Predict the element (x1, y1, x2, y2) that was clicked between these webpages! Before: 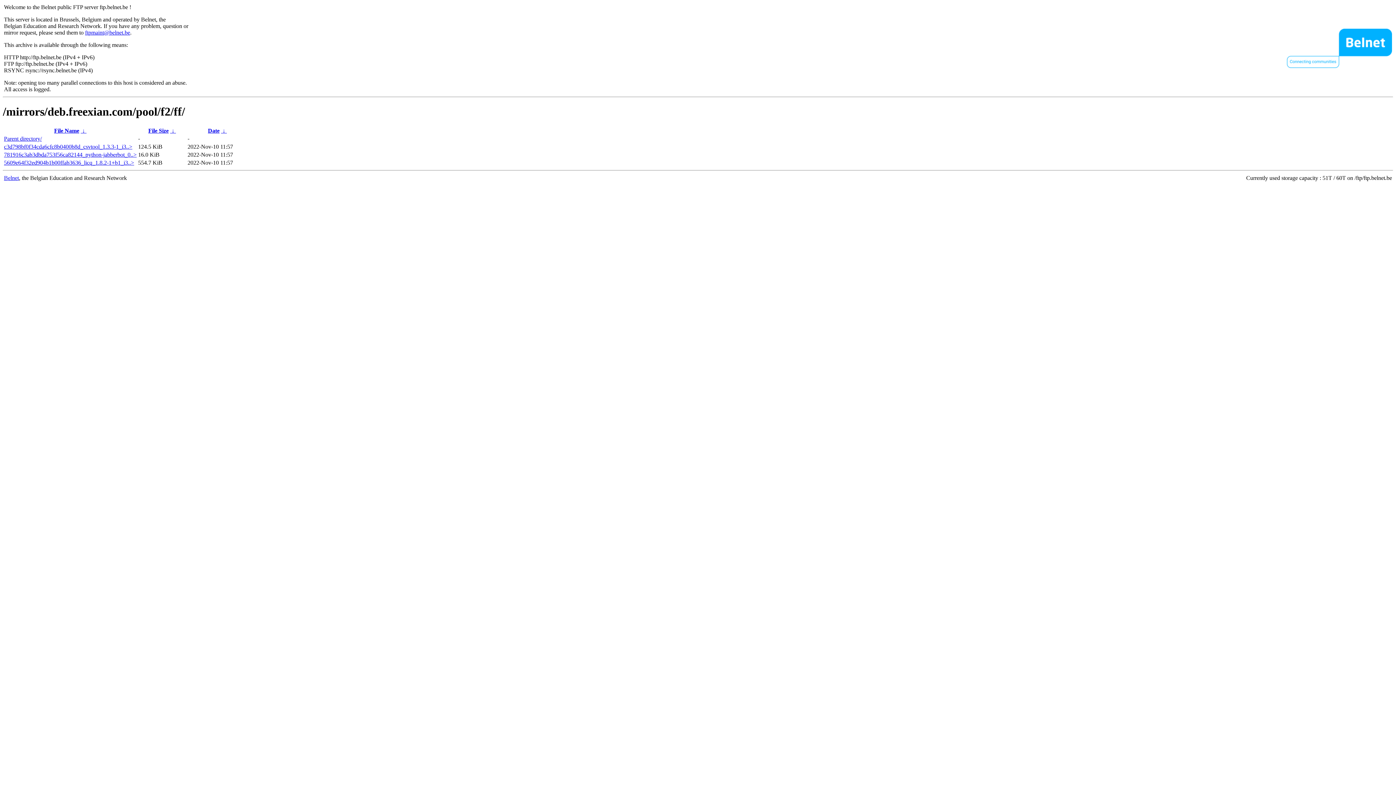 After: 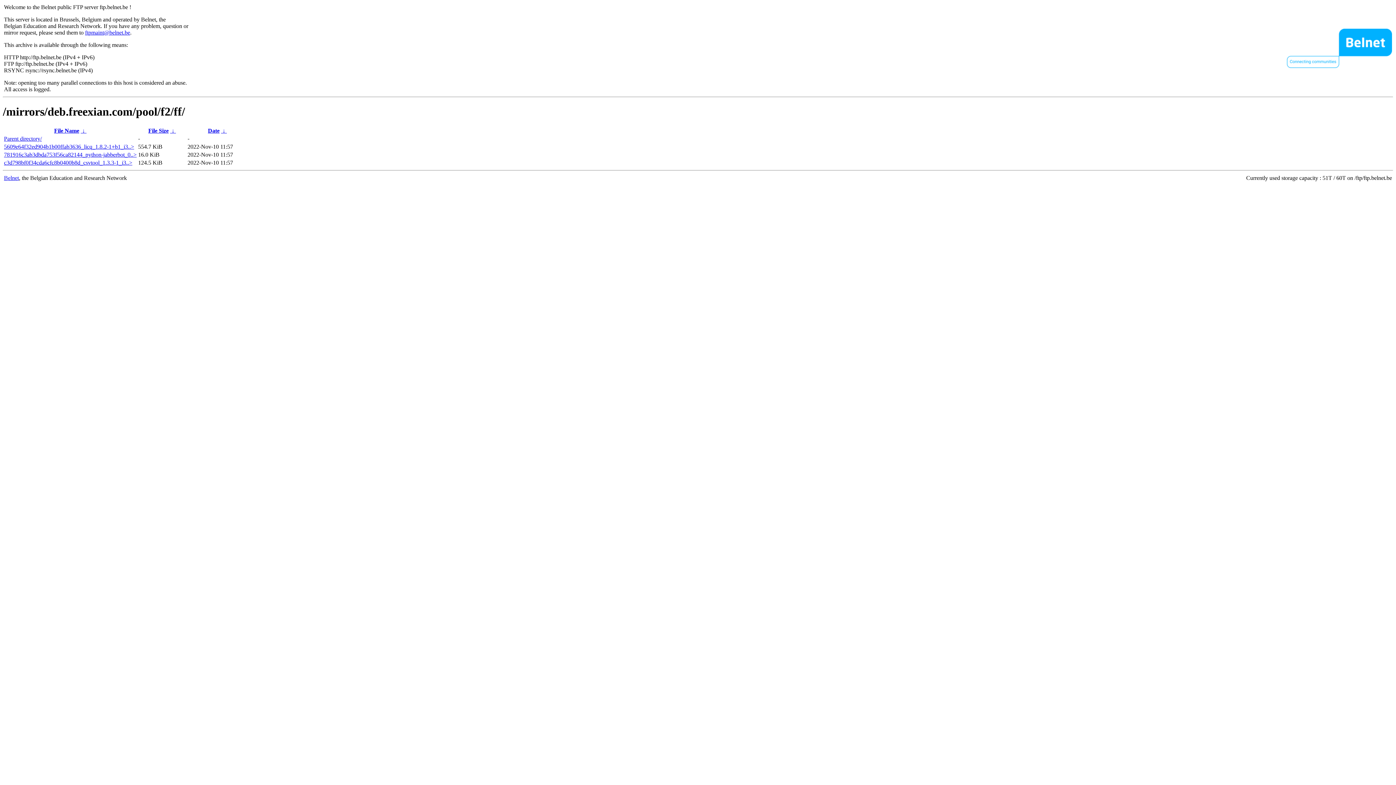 Action: label: File Name bbox: (54, 127, 79, 133)